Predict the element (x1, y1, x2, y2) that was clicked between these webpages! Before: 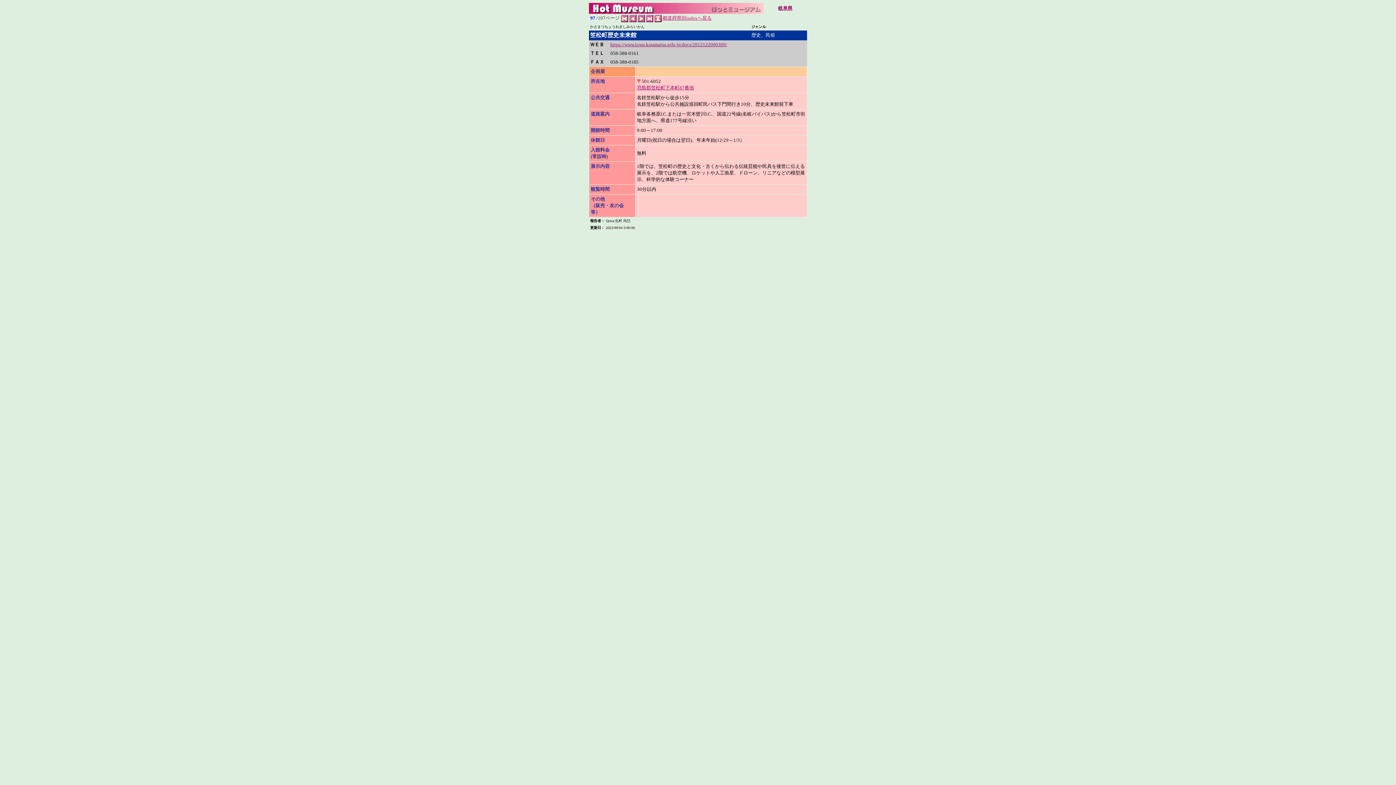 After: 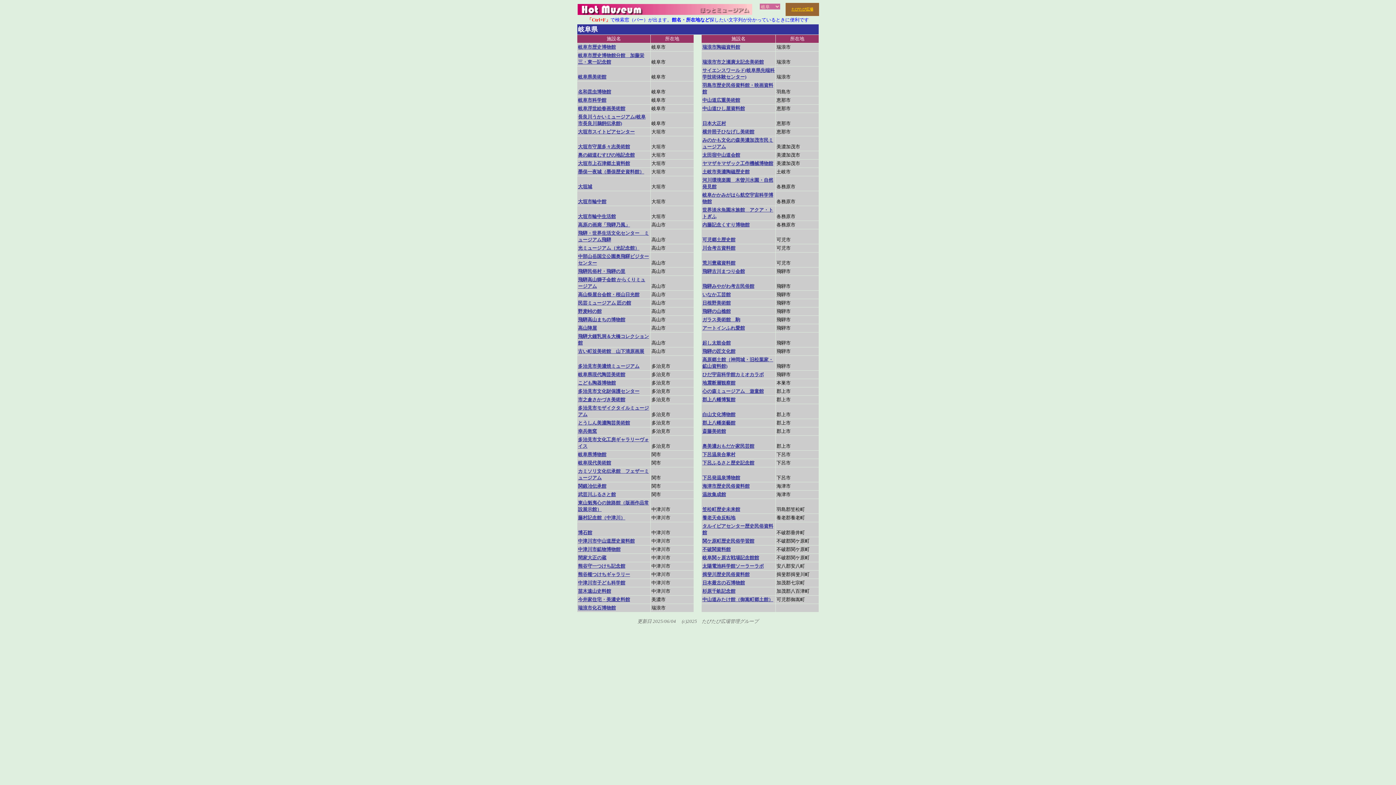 Action: bbox: (778, 5, 792, 10) label: 岐阜県